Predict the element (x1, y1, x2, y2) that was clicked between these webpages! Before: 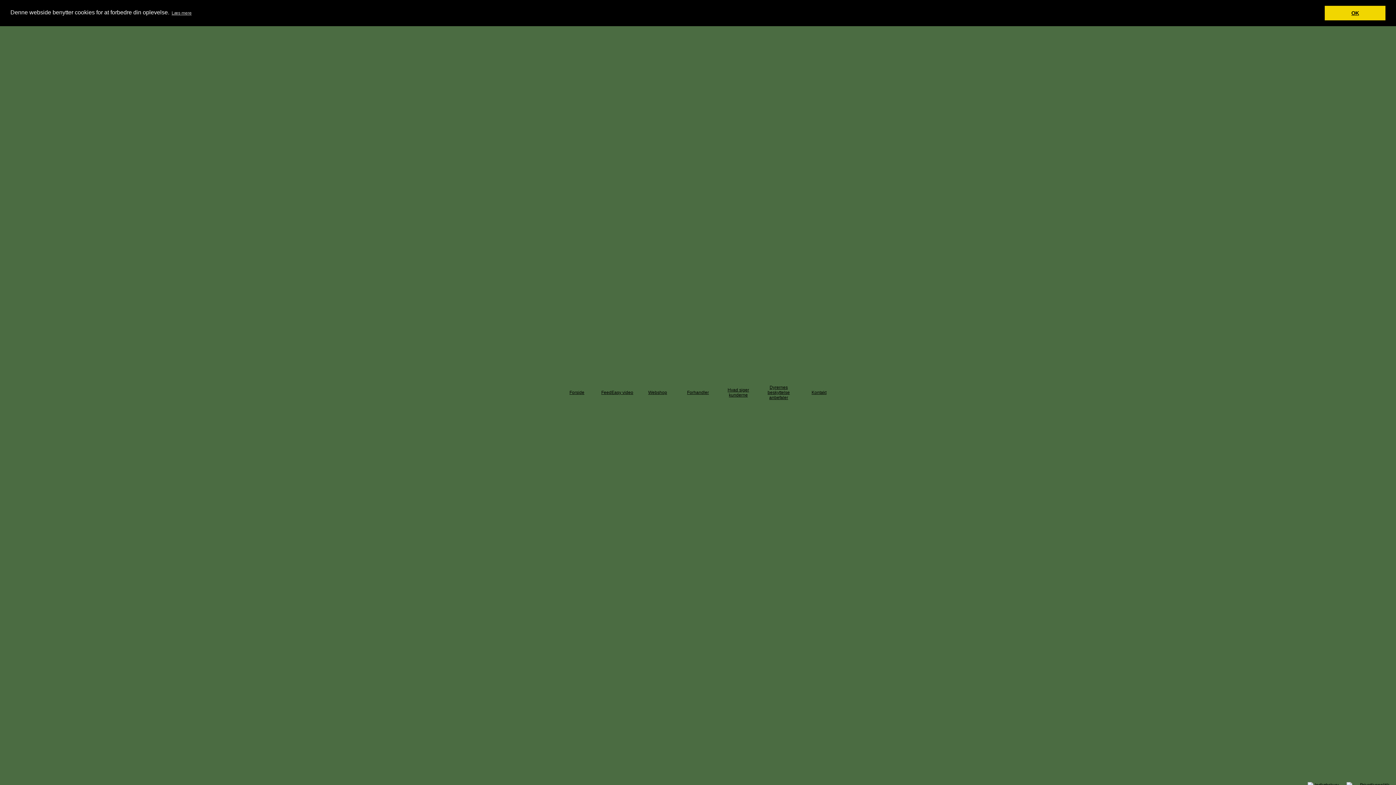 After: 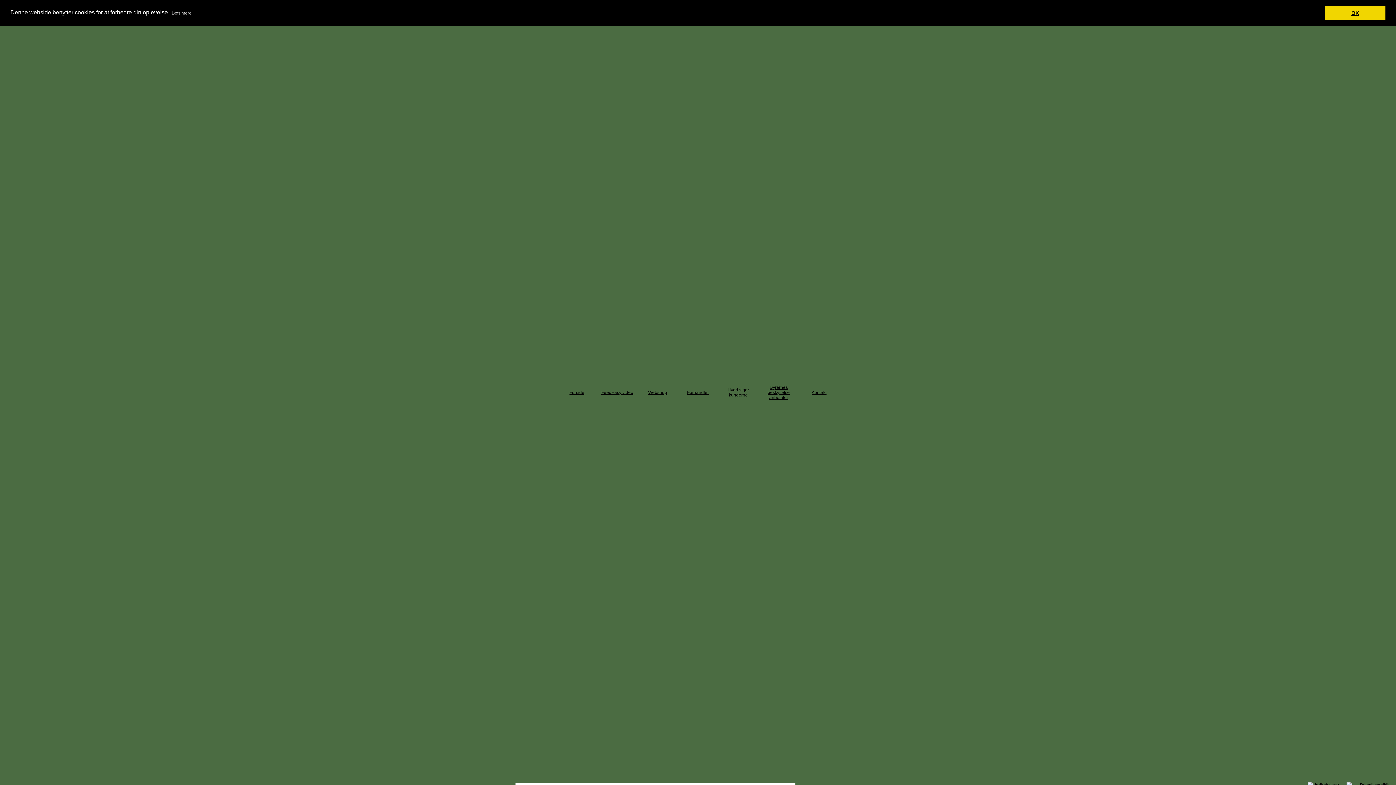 Action: label: Dyrernes beskyttelse anbefaler bbox: (767, 385, 790, 400)